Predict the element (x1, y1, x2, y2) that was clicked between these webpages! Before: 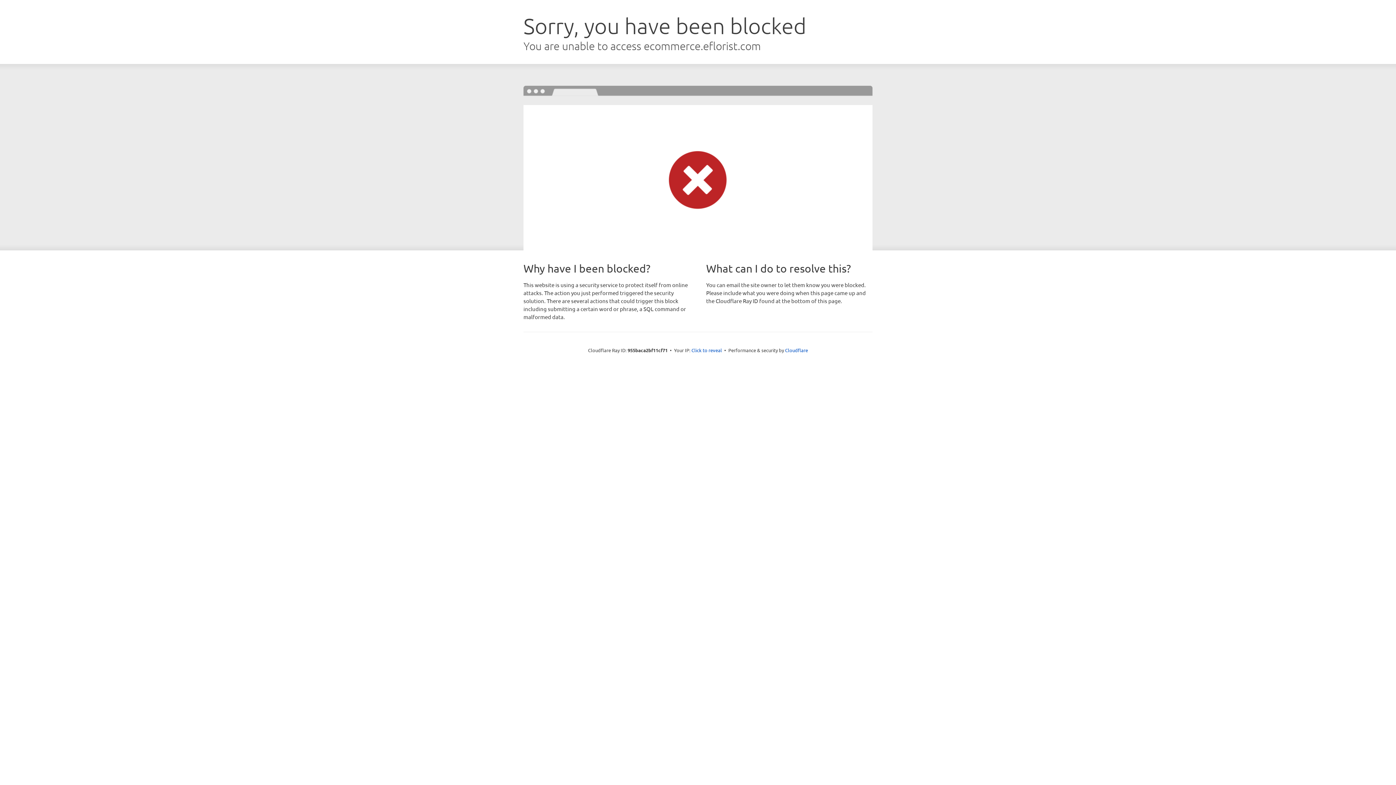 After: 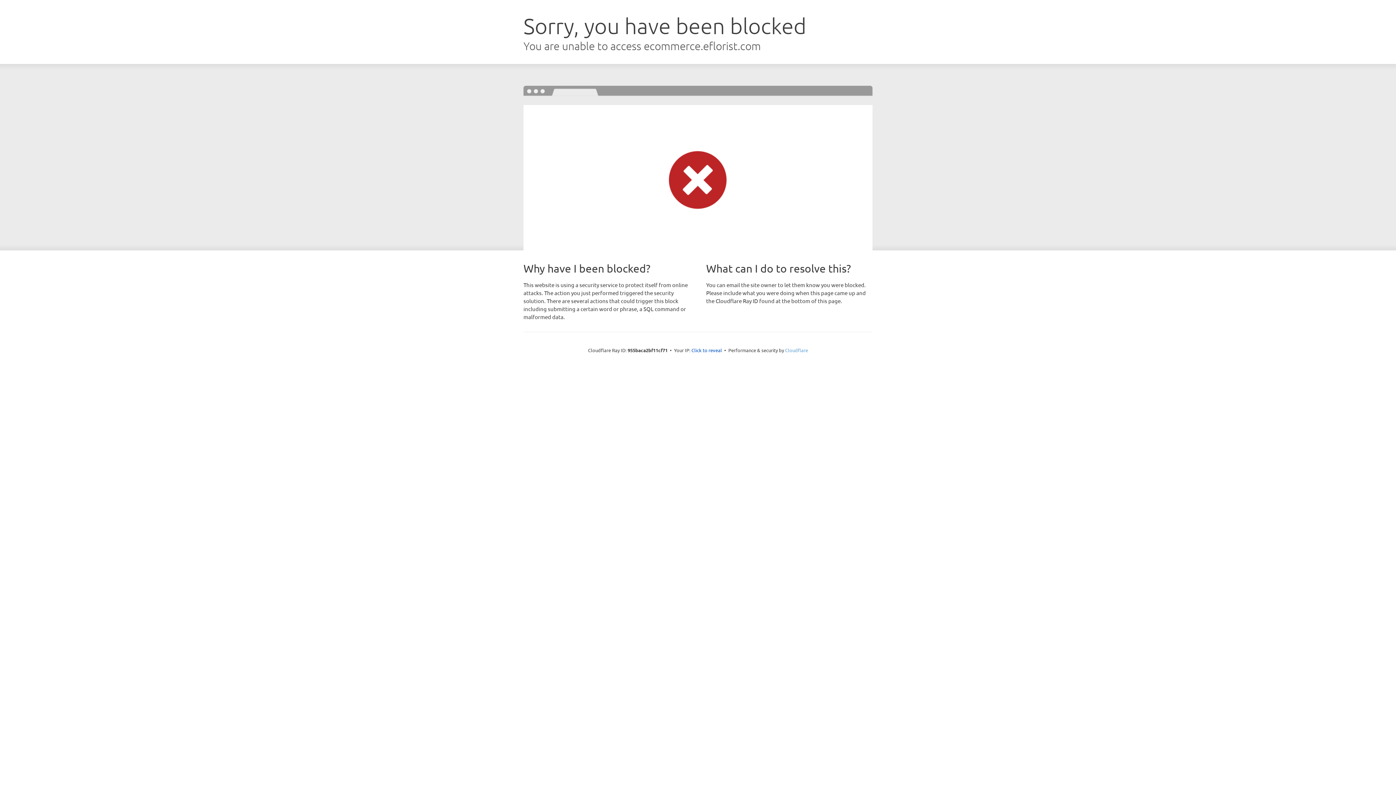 Action: bbox: (785, 347, 808, 353) label: Cloudflare